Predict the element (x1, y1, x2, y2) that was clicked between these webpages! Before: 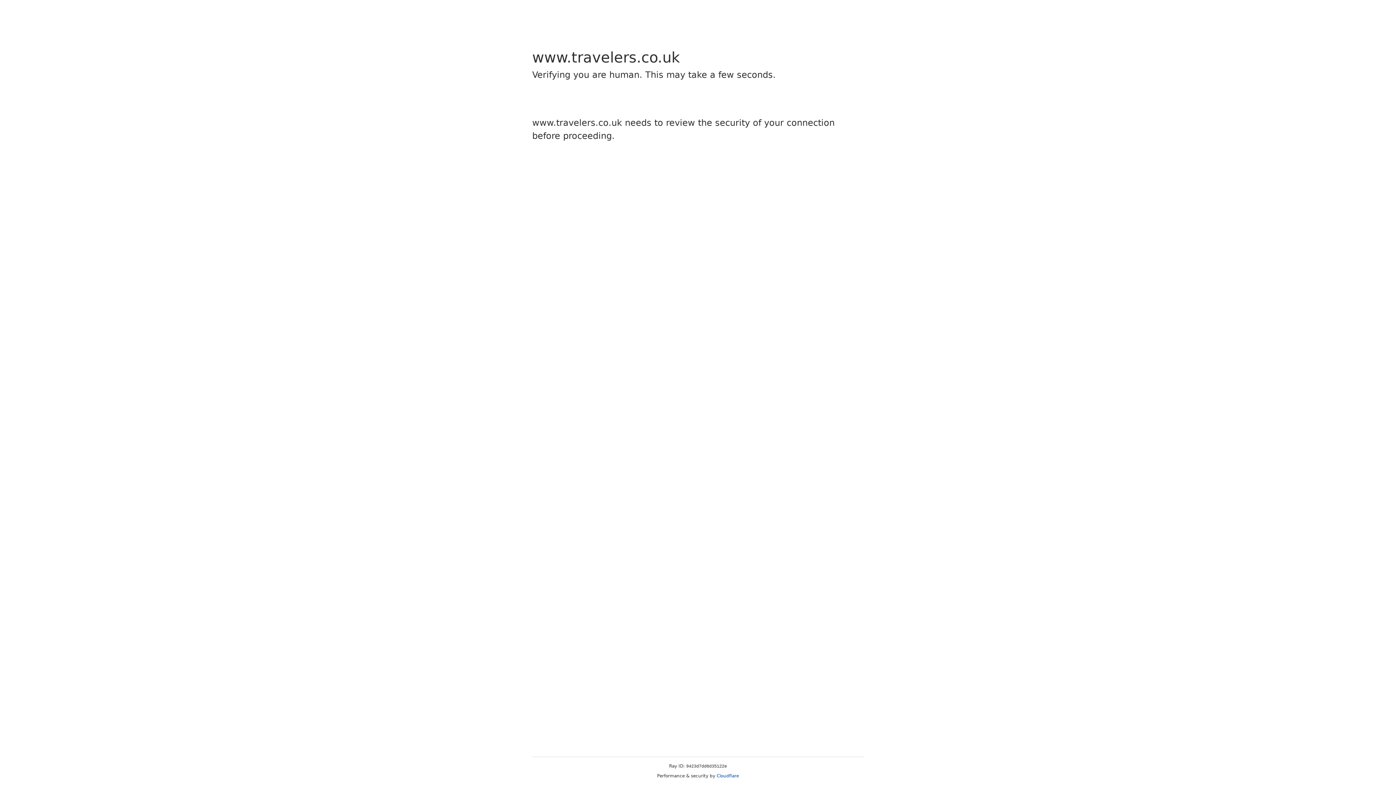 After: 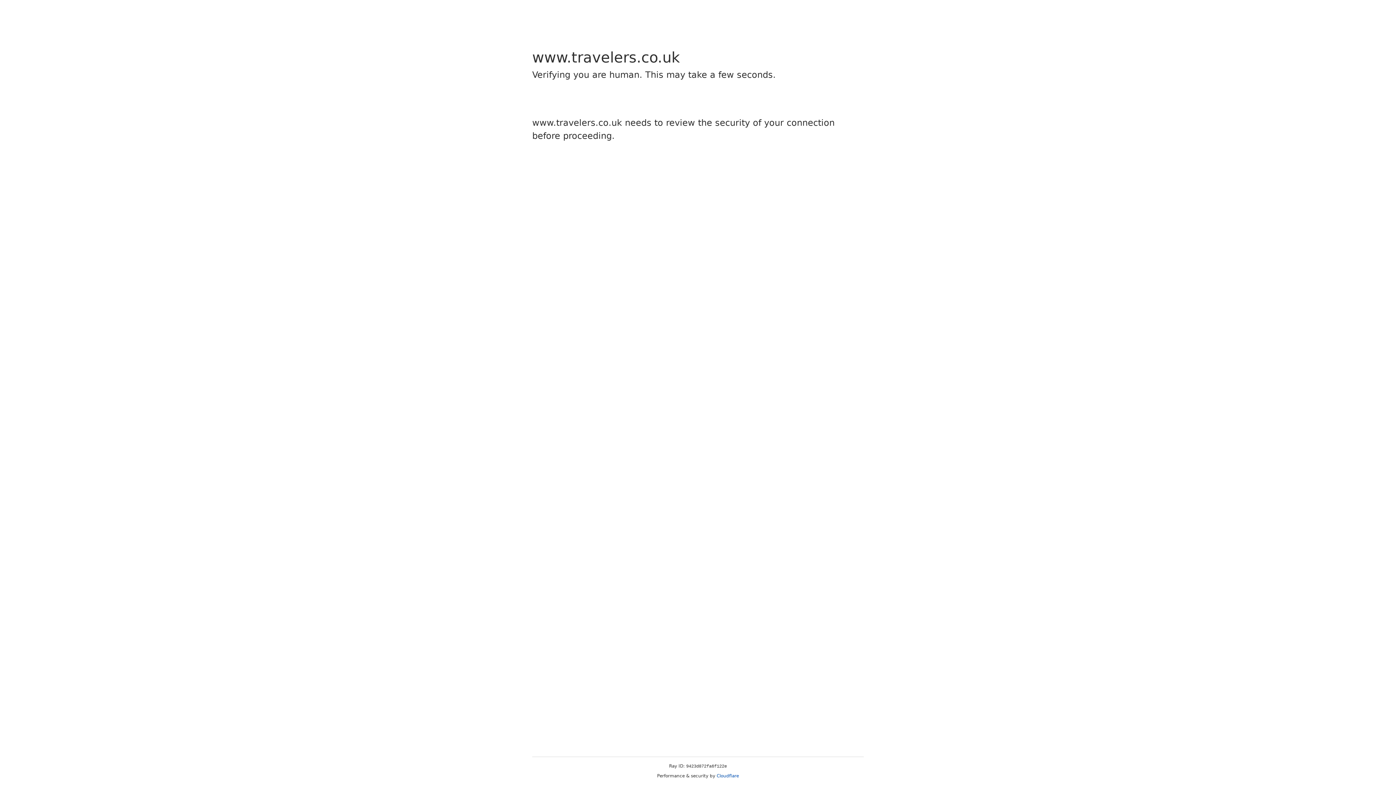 Action: bbox: (716, 773, 739, 778) label: Cloudflare